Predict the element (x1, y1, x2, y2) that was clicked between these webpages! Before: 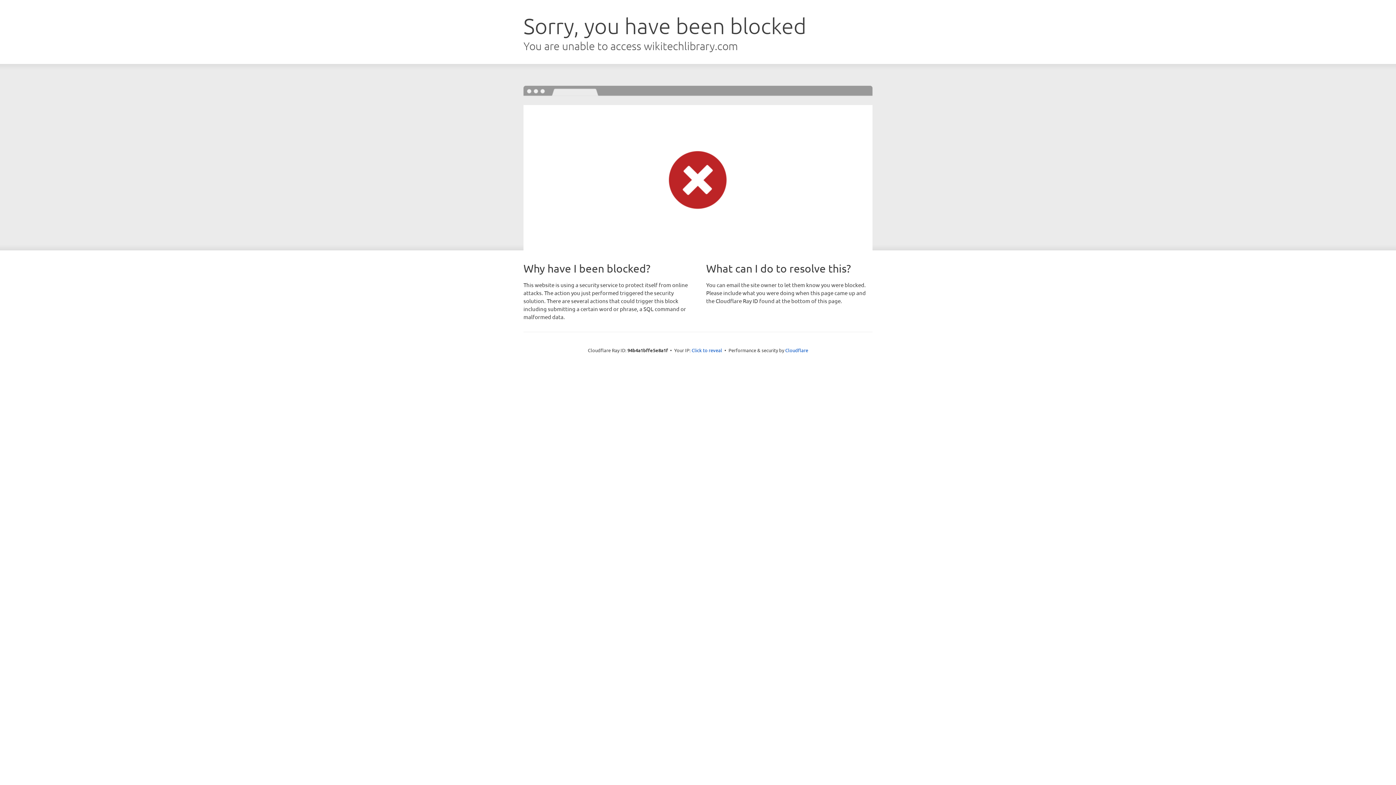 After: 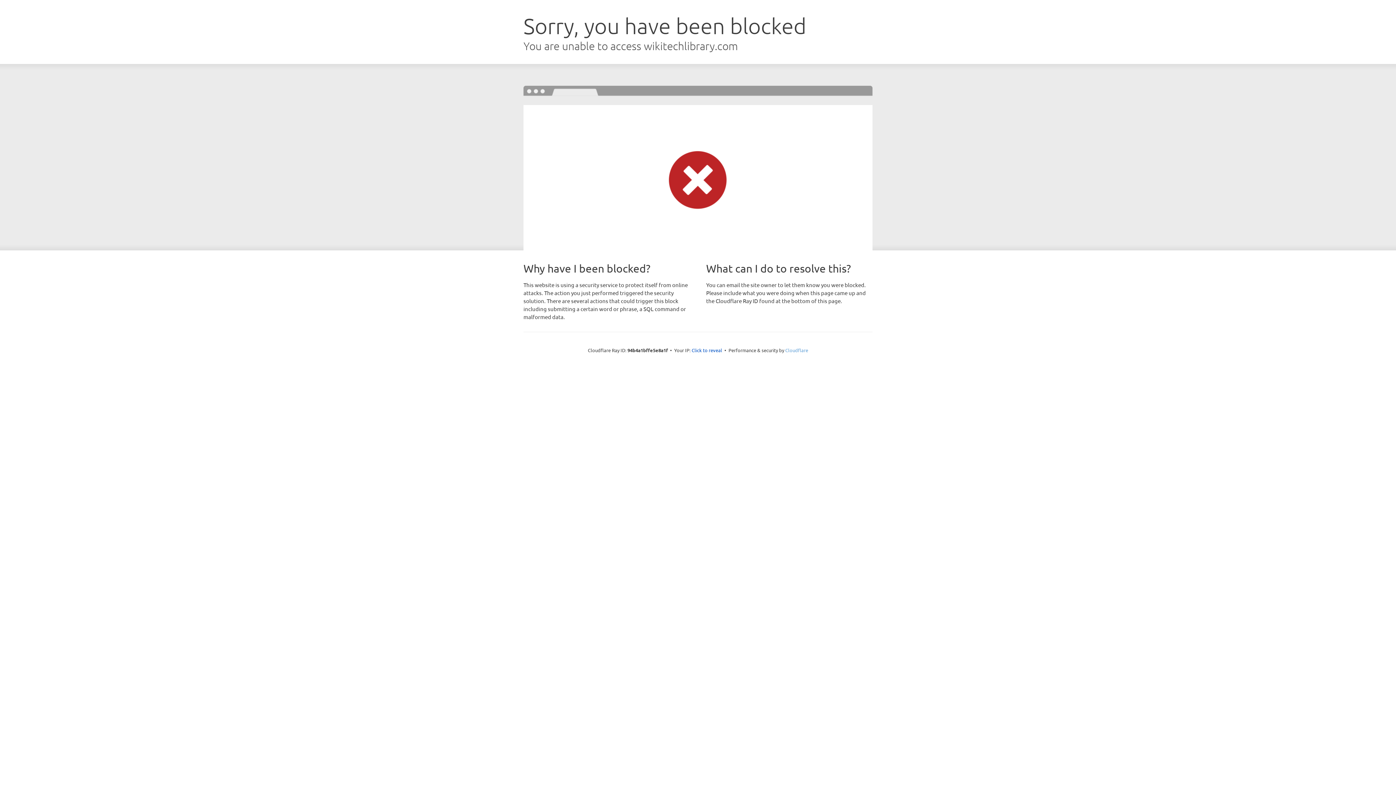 Action: label: Cloudflare bbox: (785, 347, 808, 353)